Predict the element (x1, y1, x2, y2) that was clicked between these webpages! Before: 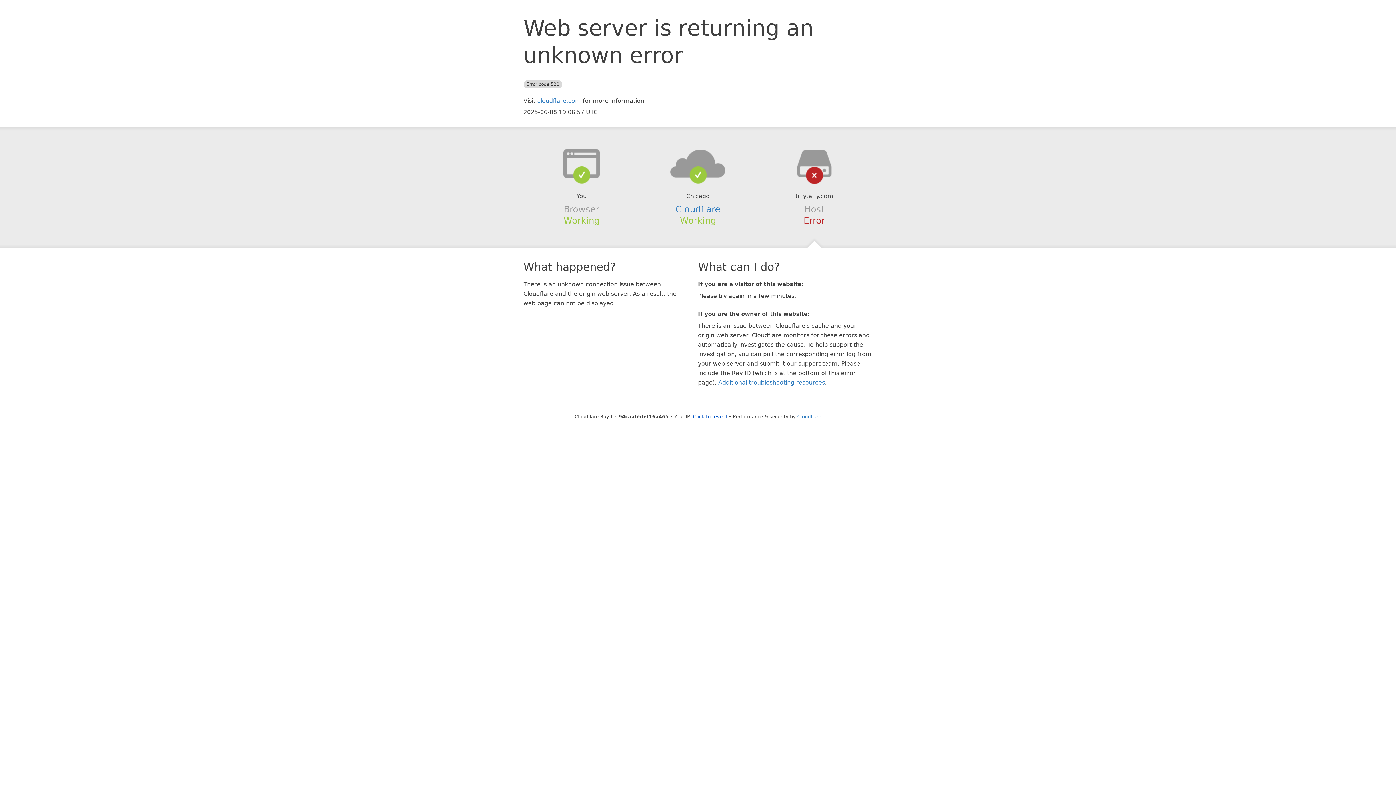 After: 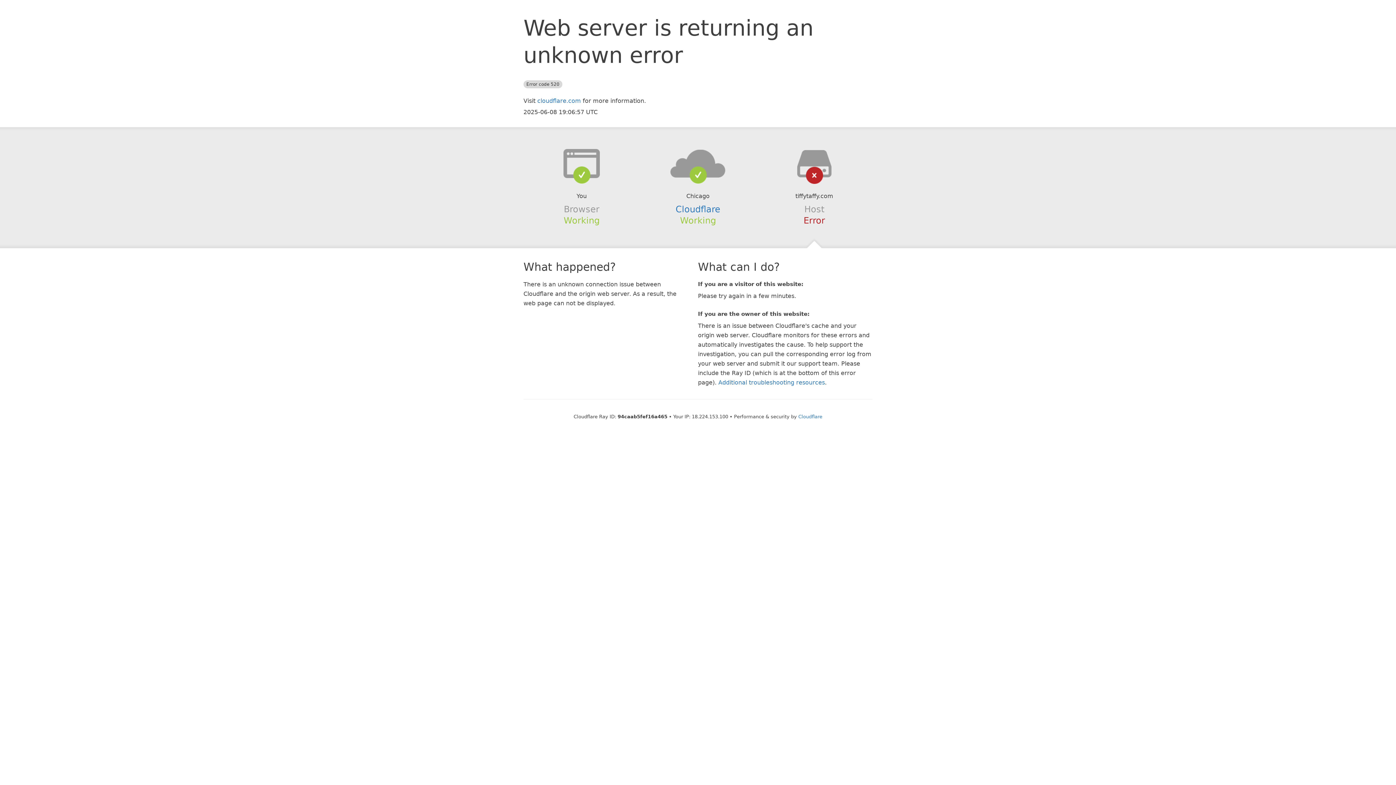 Action: label: Click to reveal bbox: (693, 414, 727, 419)